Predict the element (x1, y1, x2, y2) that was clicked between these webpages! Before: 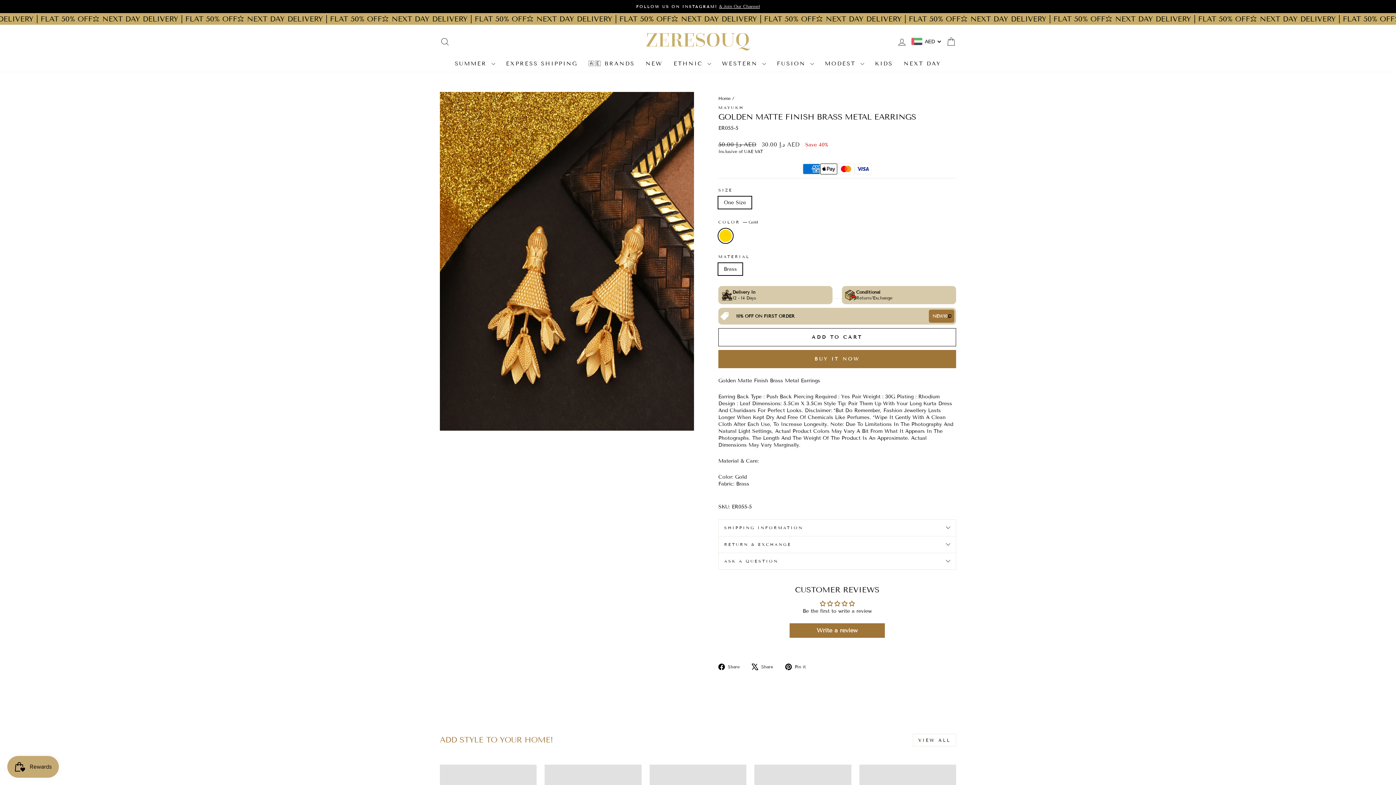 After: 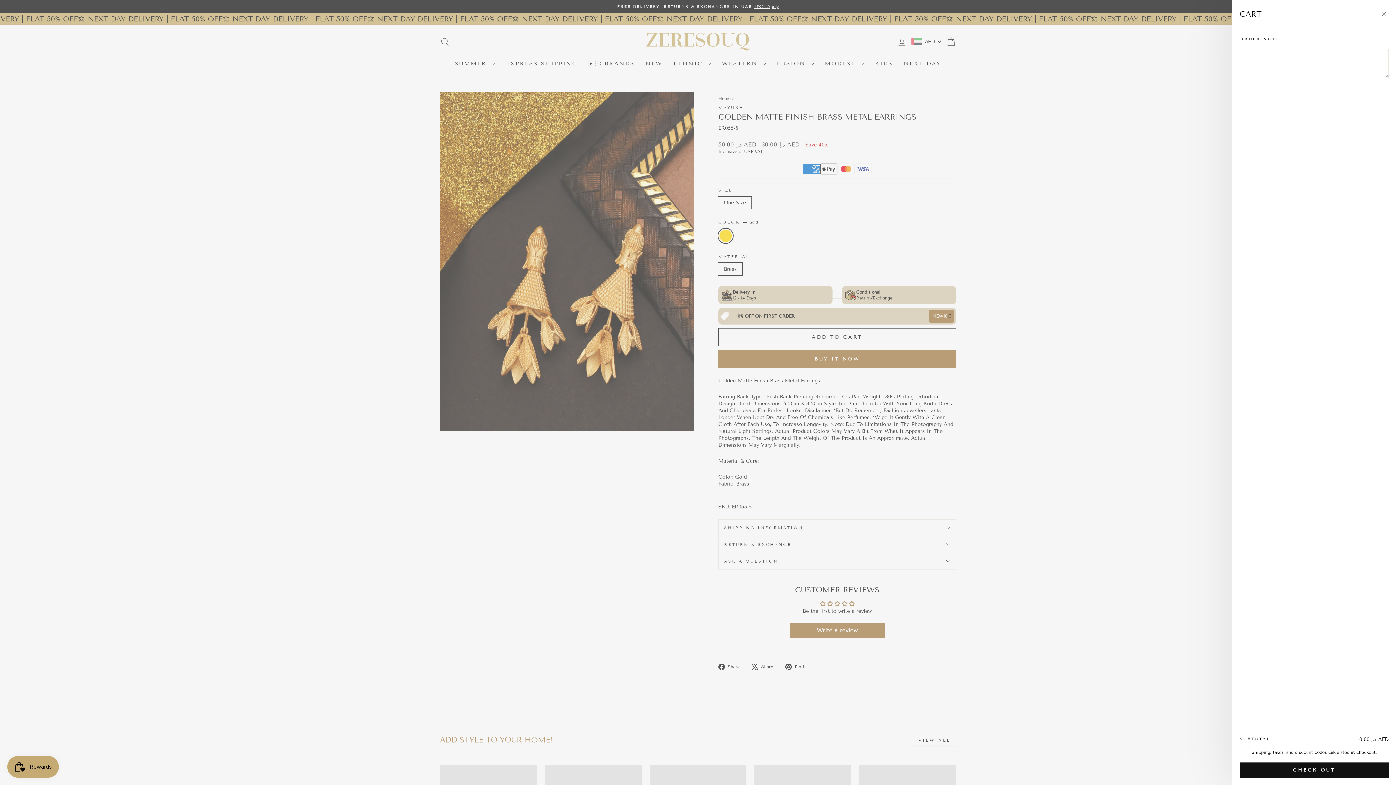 Action: bbox: (941, 34, 960, 49) label: CART